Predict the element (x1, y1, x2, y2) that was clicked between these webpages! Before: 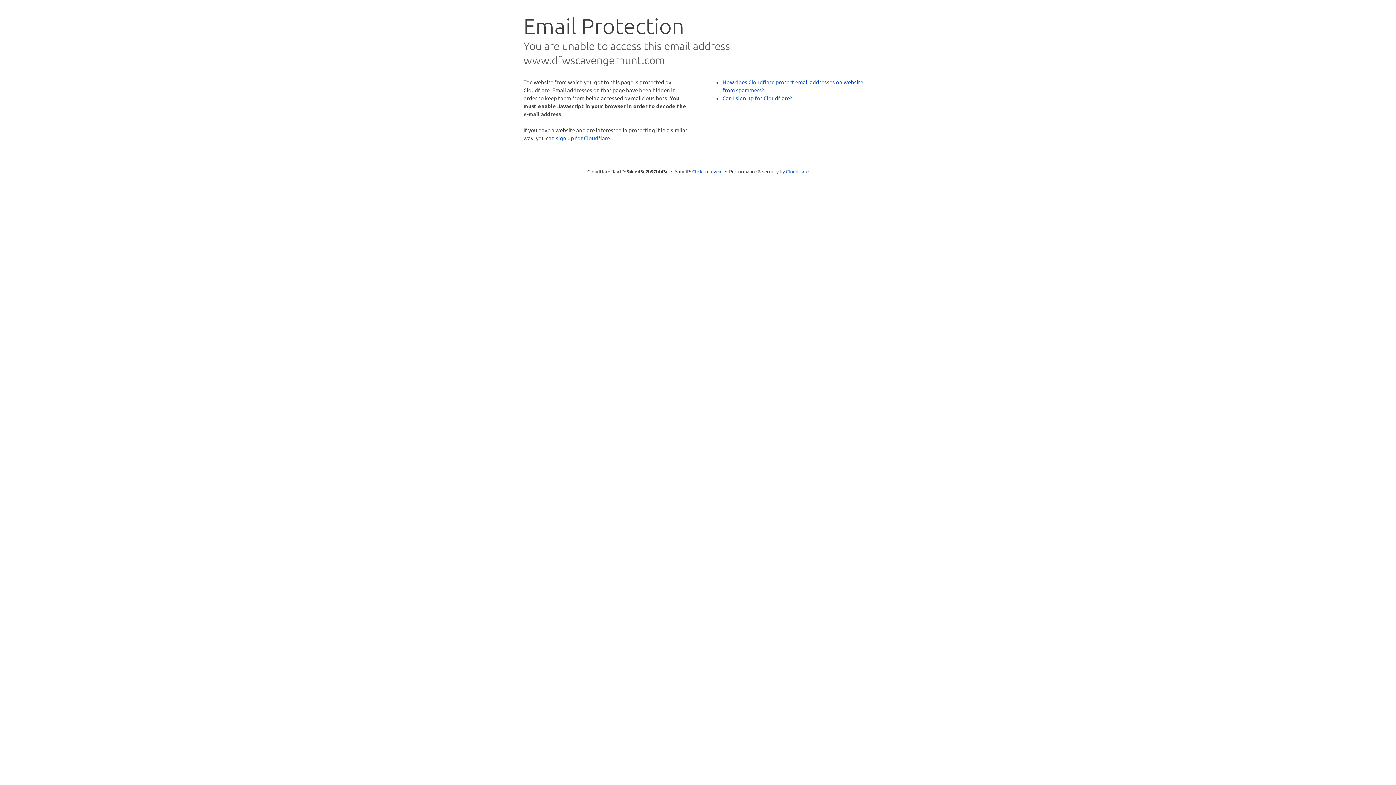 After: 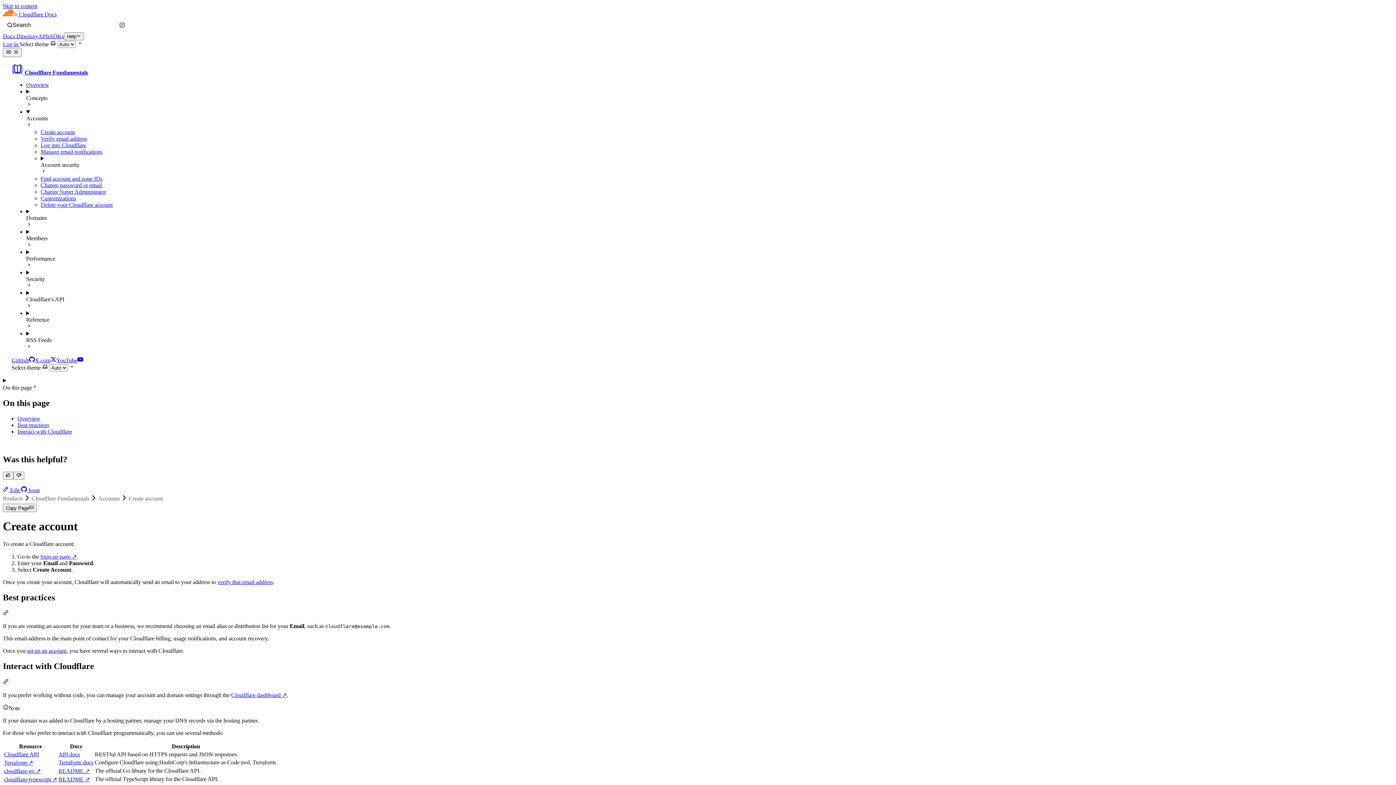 Action: label: Can I sign up for Cloudflare? bbox: (722, 94, 792, 101)